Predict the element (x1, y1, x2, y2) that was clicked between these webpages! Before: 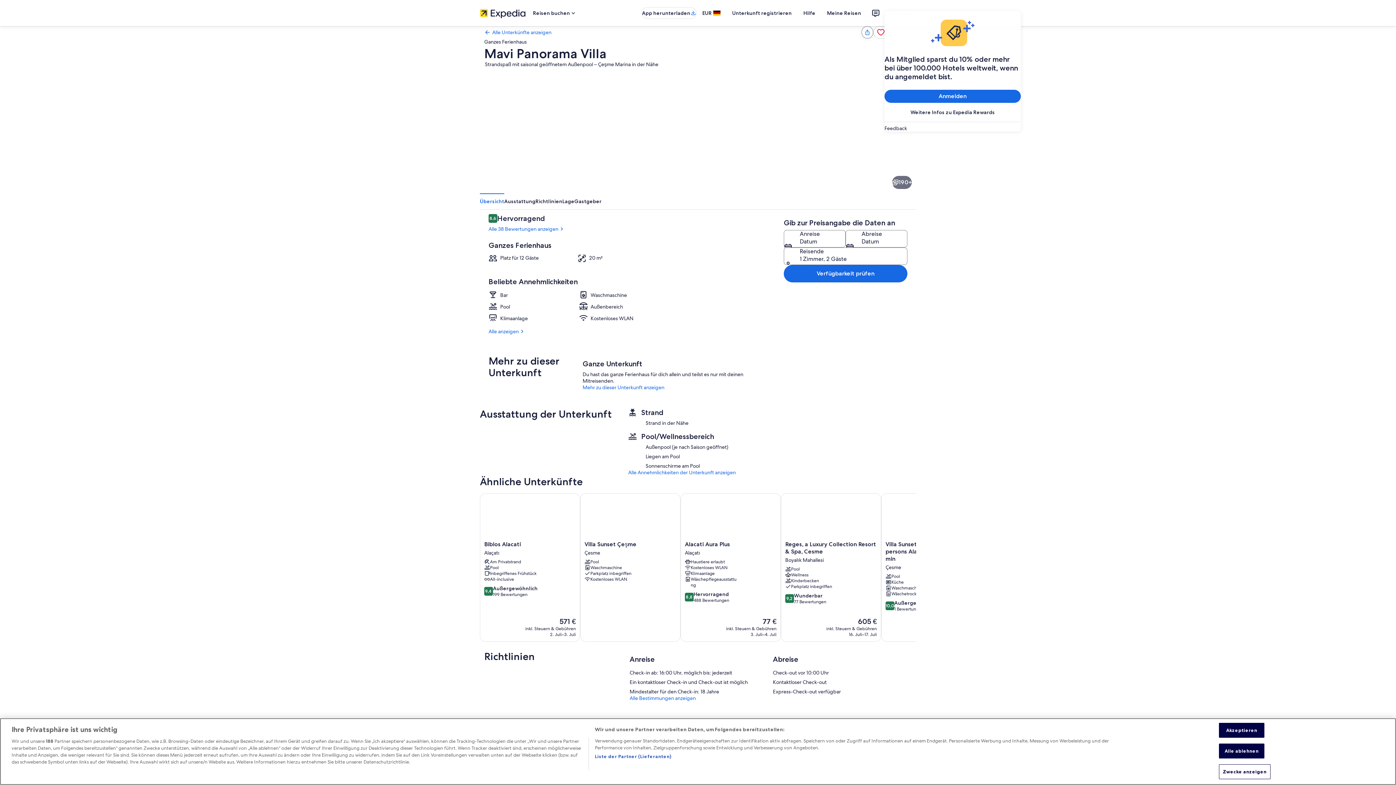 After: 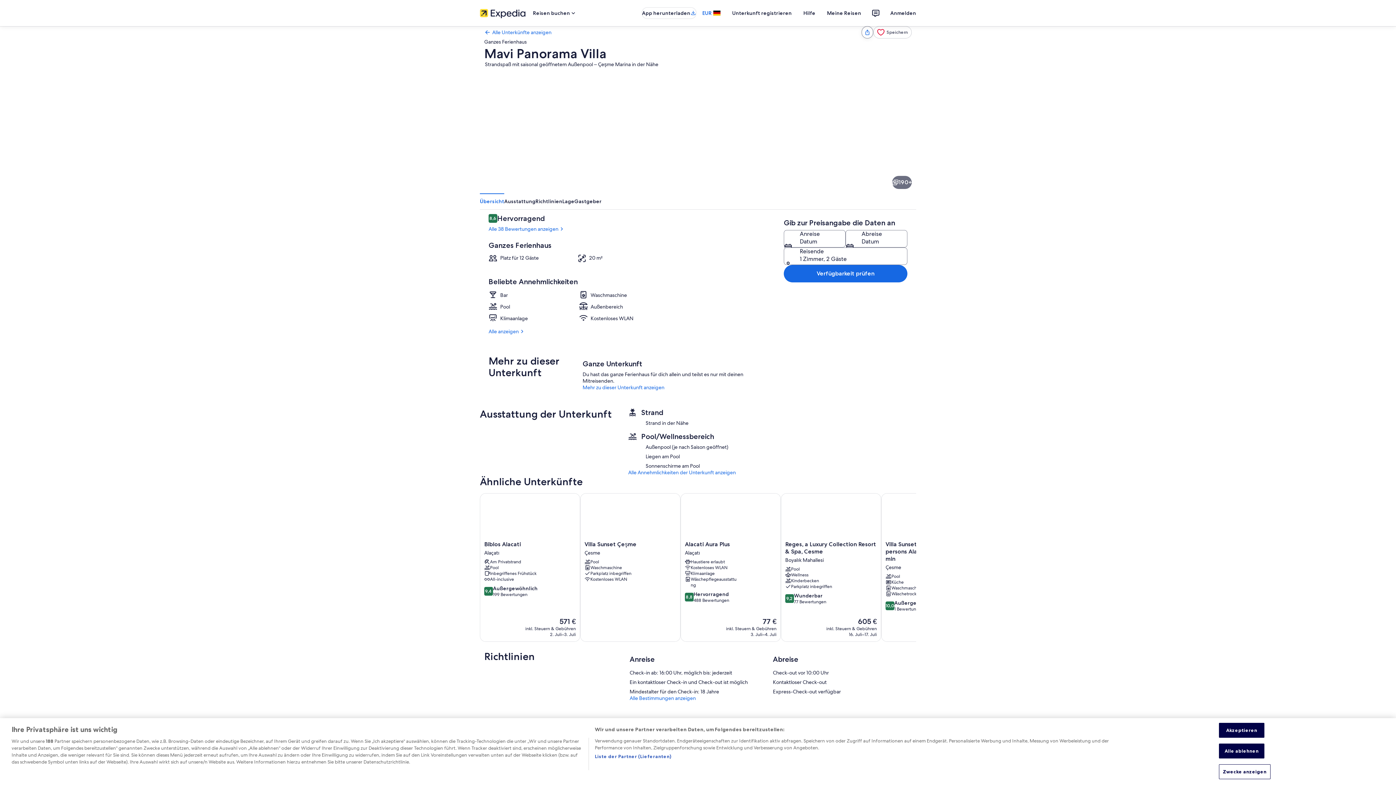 Action: label: EUR bbox: (696, 6, 726, 19)